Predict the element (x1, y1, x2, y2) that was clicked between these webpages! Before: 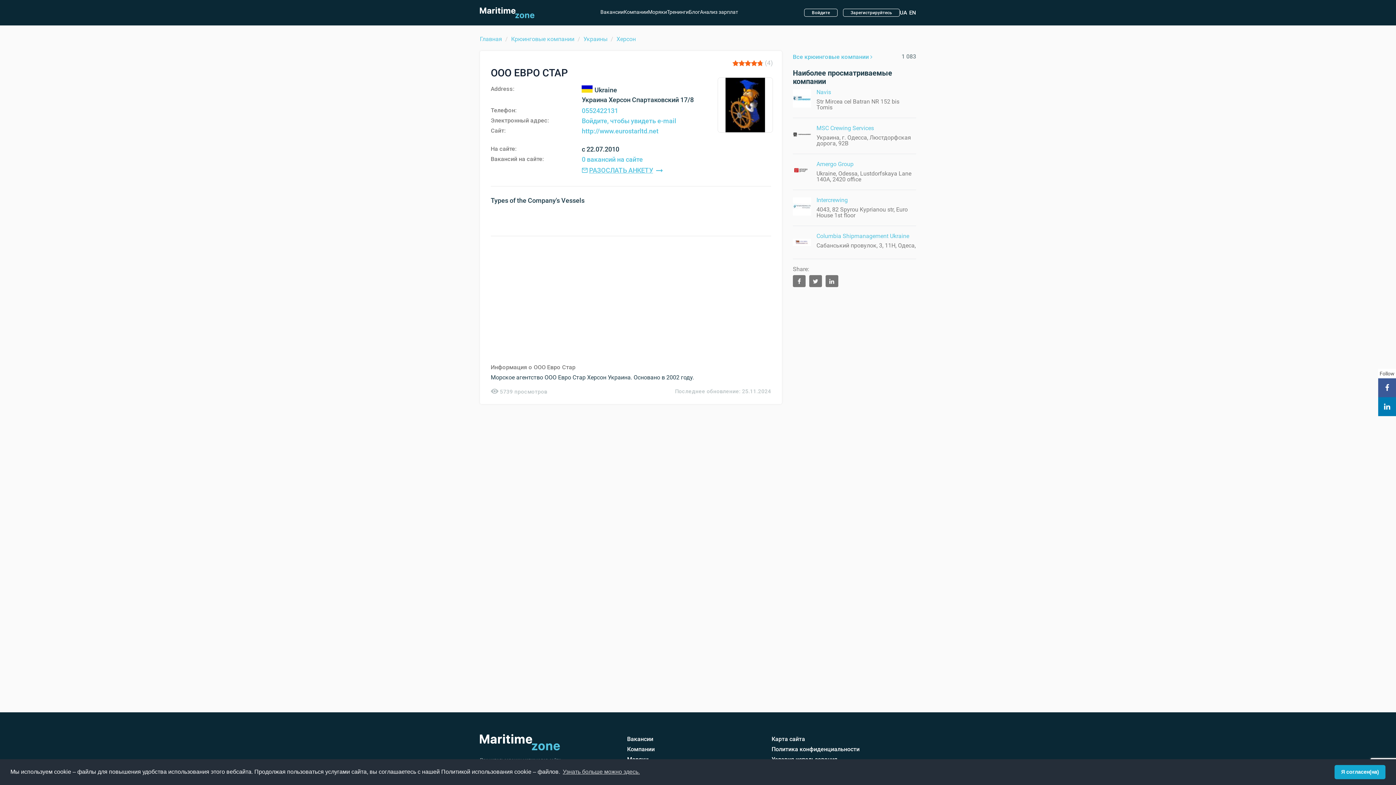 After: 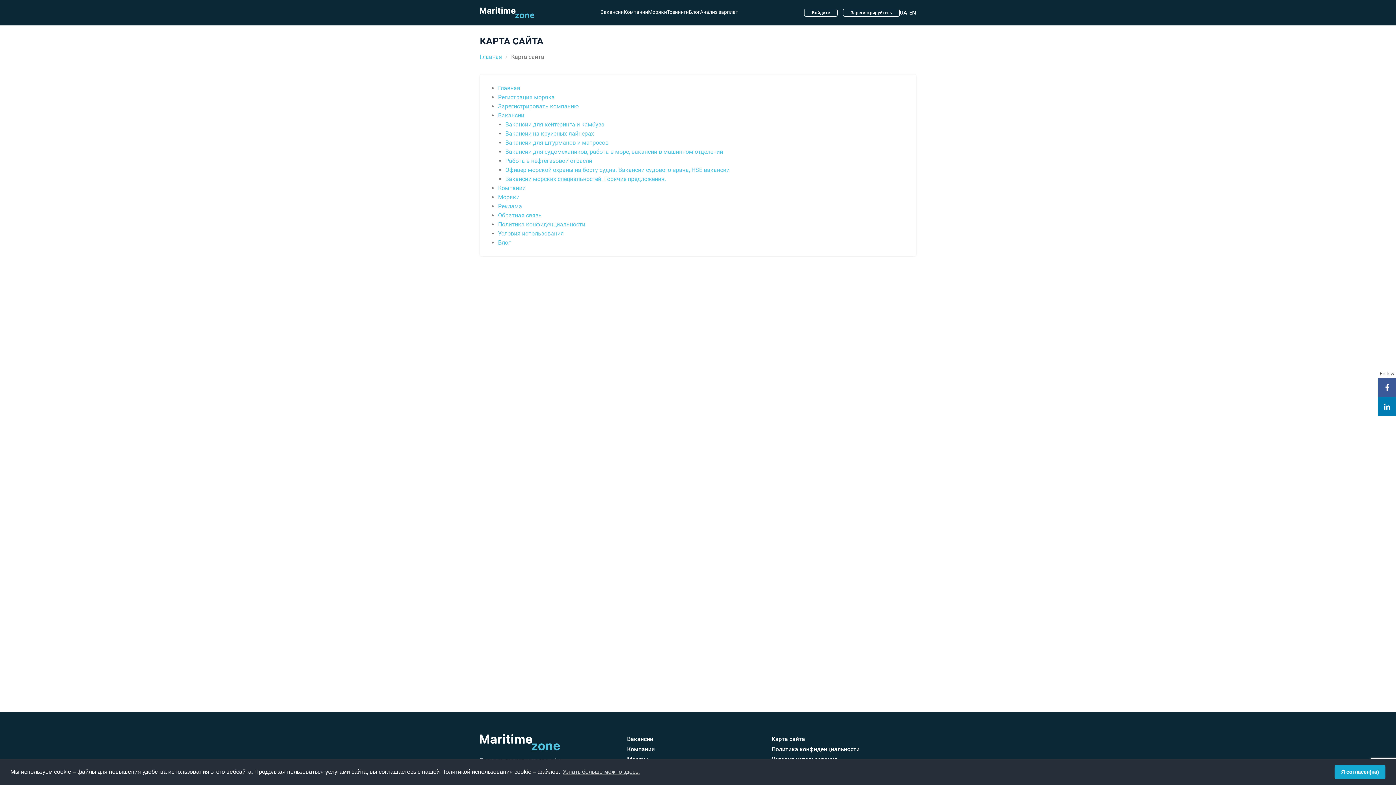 Action: bbox: (771, 736, 805, 742) label: Карта сайта